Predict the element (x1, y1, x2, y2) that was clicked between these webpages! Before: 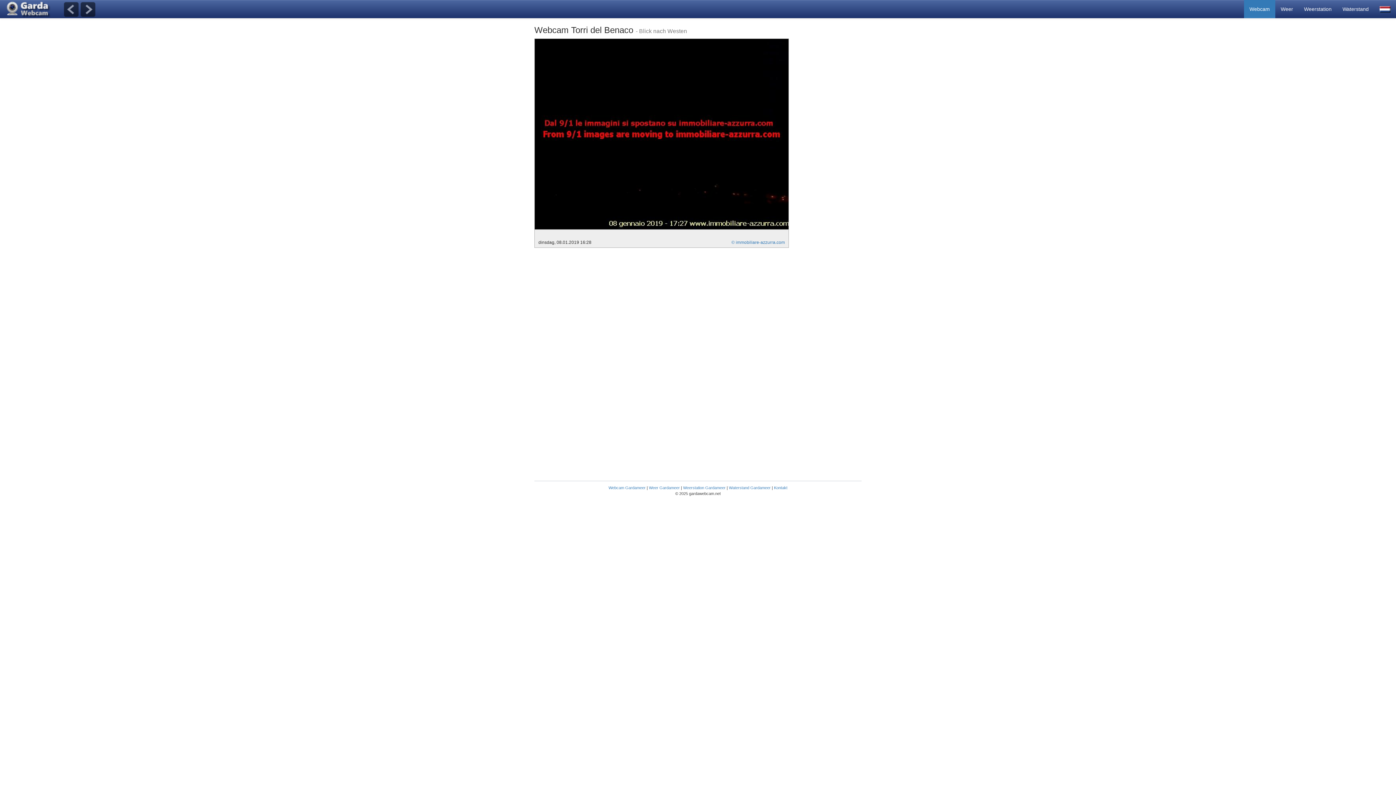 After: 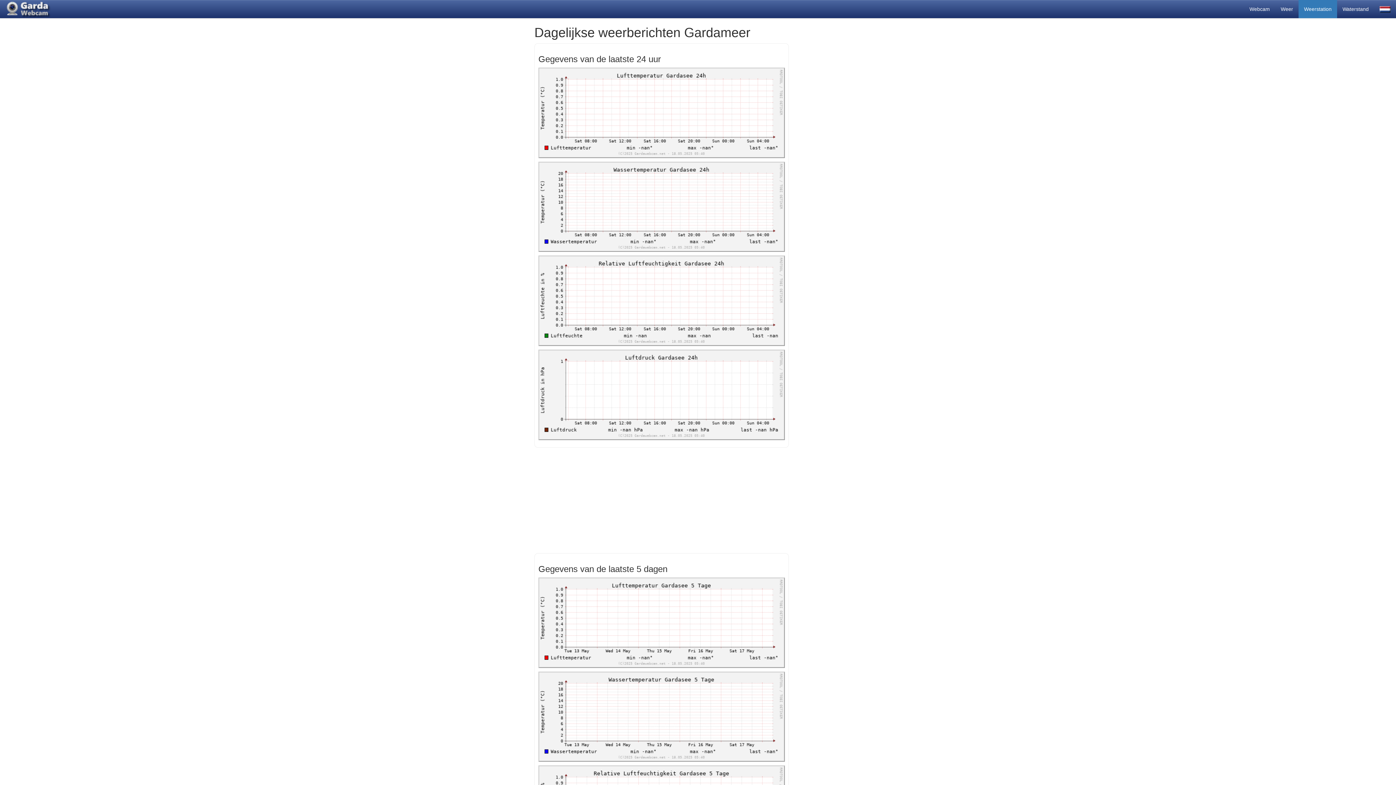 Action: label: Weerstation Gardameer bbox: (683, 485, 725, 490)